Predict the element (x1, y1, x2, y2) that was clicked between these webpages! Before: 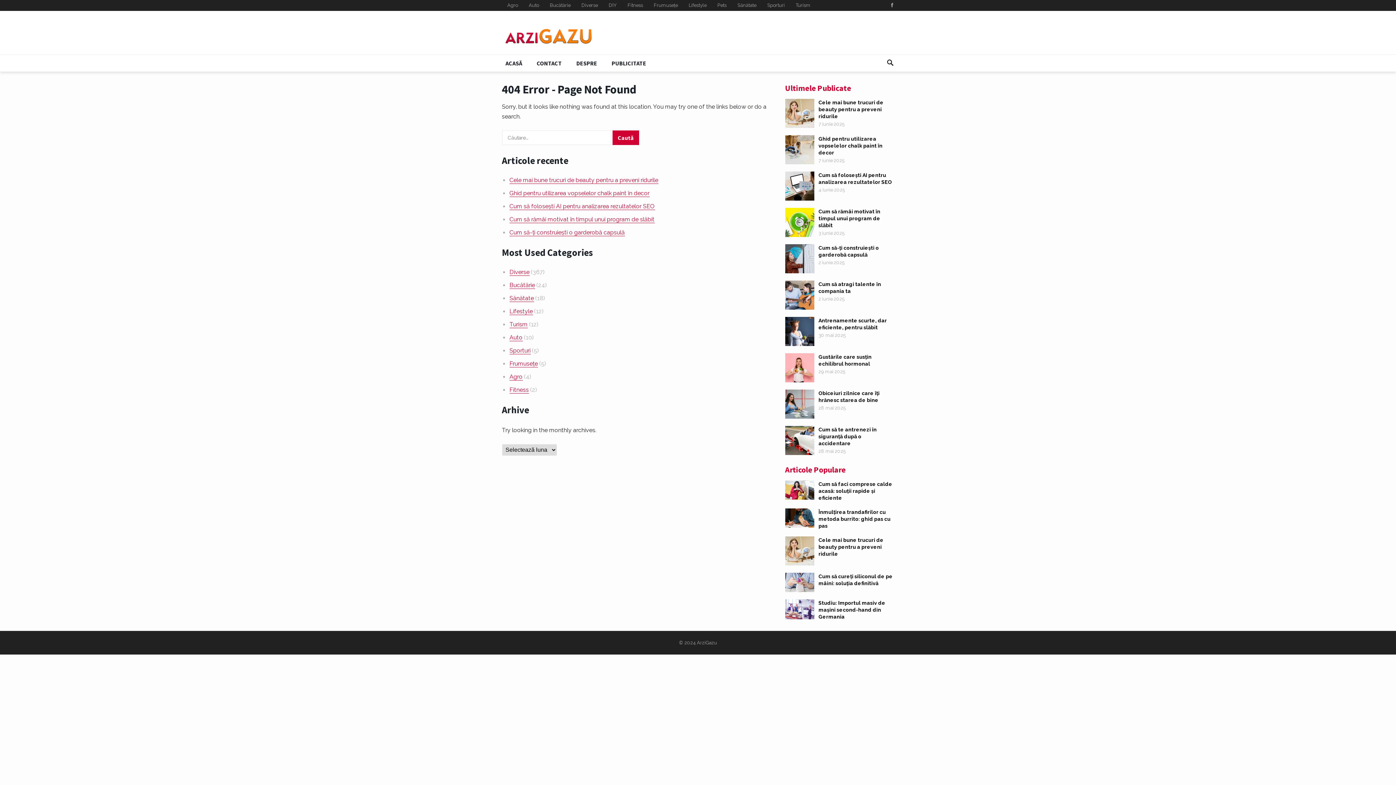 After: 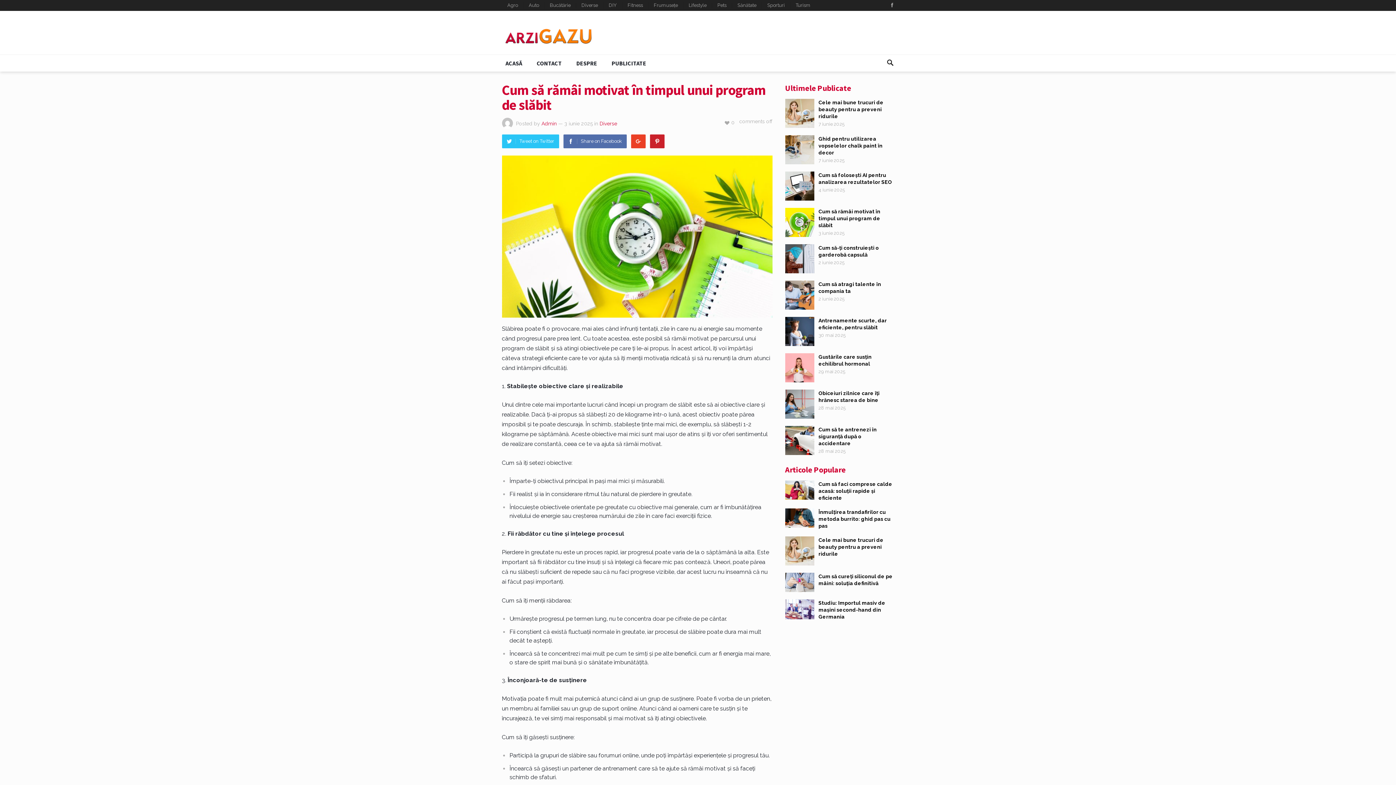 Action: label: Cum să rămâi motivat în timpul unui program de slăbit bbox: (509, 216, 654, 223)